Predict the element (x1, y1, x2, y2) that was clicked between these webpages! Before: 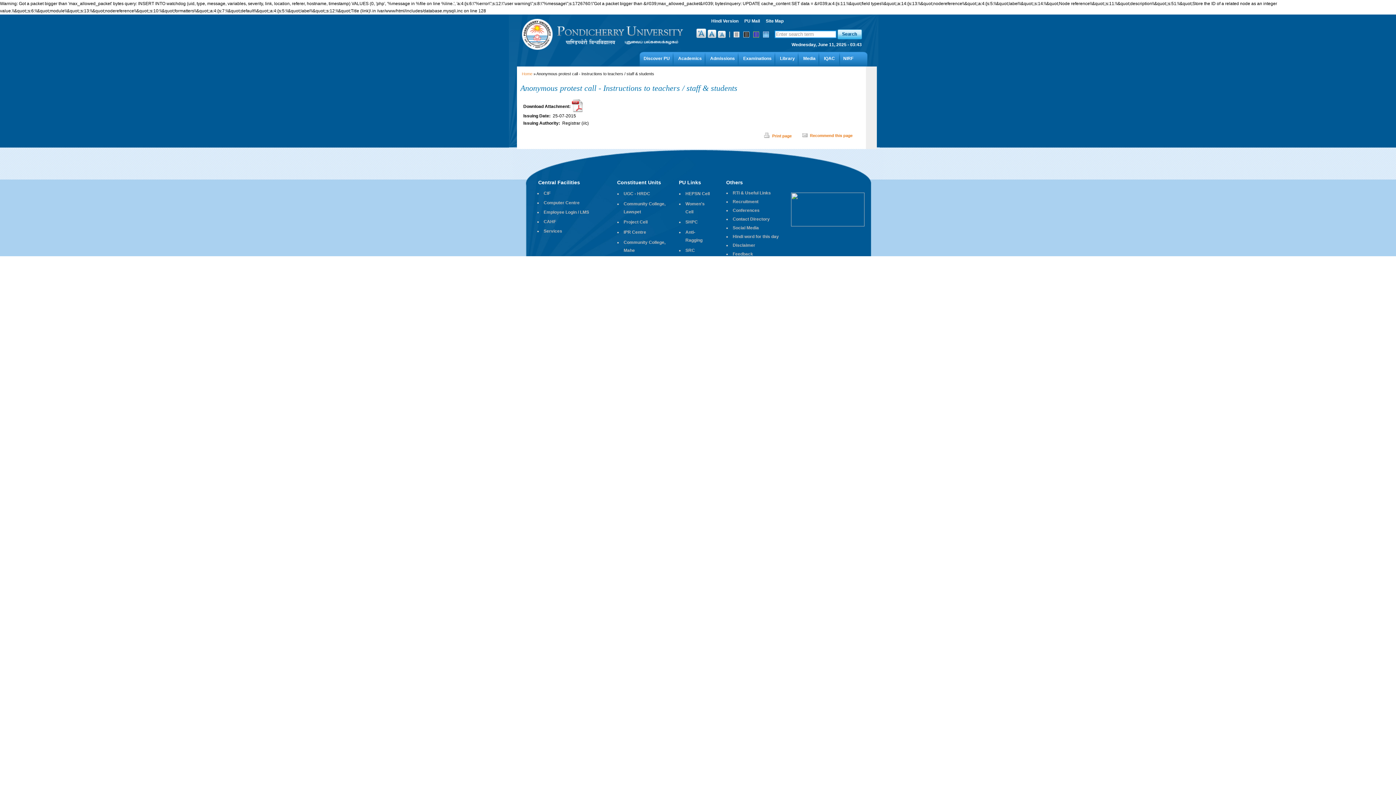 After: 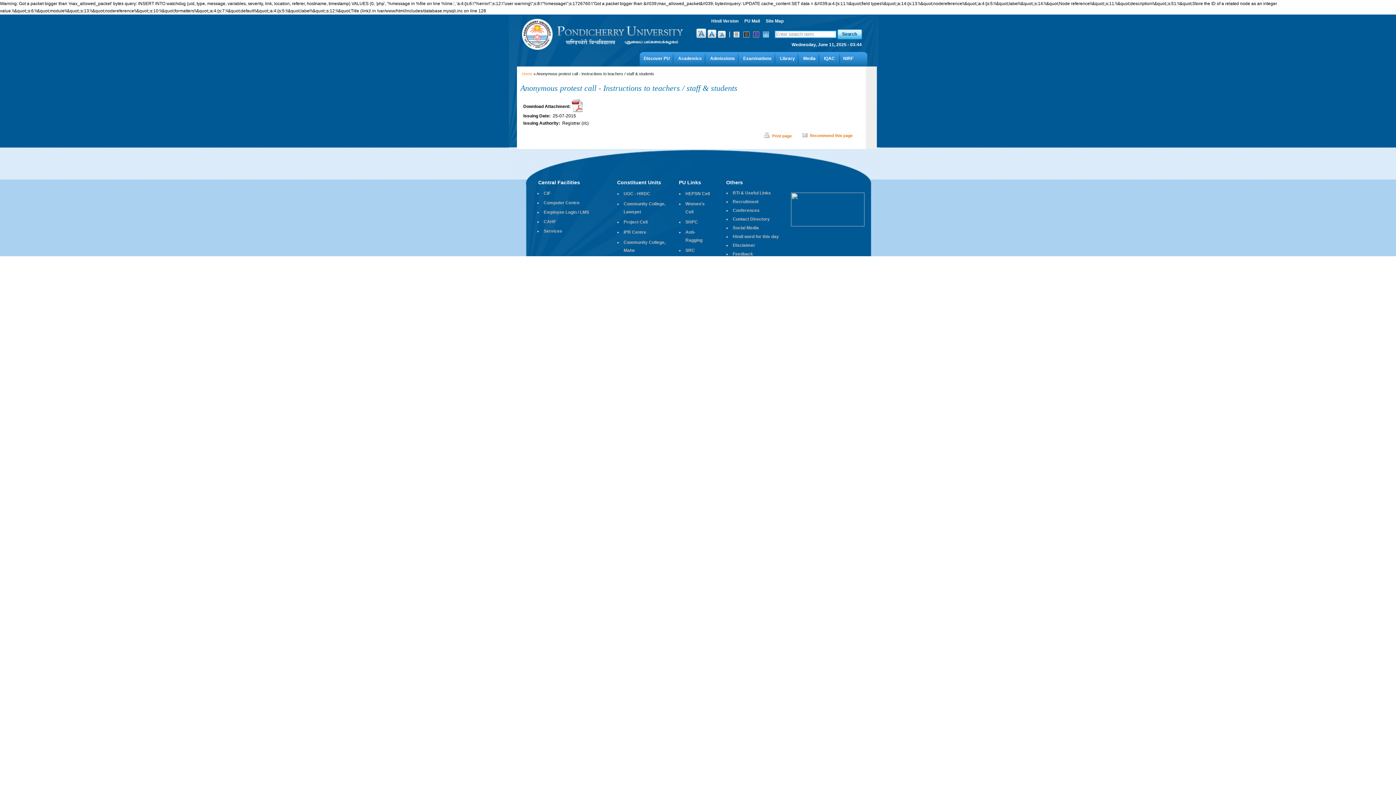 Action: label: A bbox: (707, 29, 716, 38)